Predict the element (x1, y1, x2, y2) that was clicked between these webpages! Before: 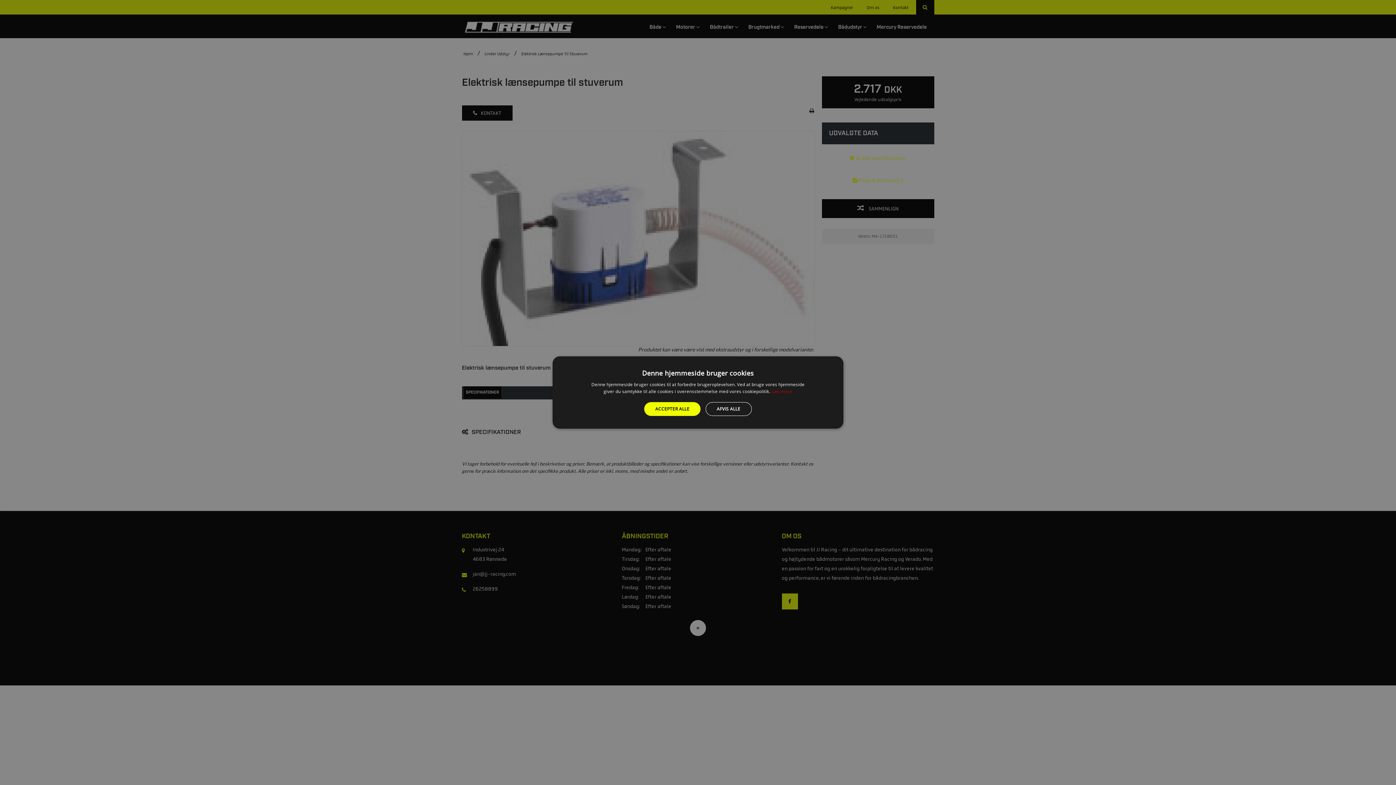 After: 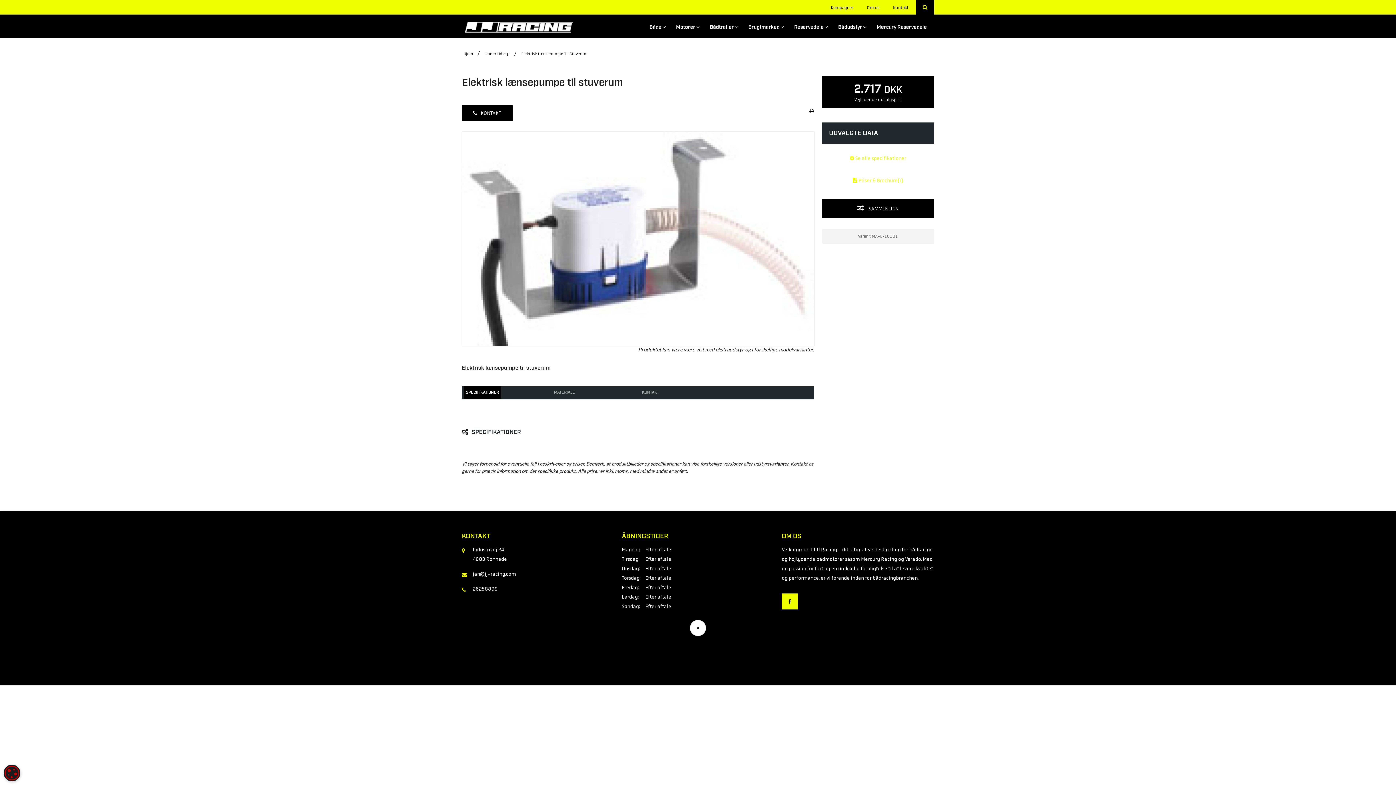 Action: label: ACCEPTER ALLE bbox: (644, 402, 700, 416)